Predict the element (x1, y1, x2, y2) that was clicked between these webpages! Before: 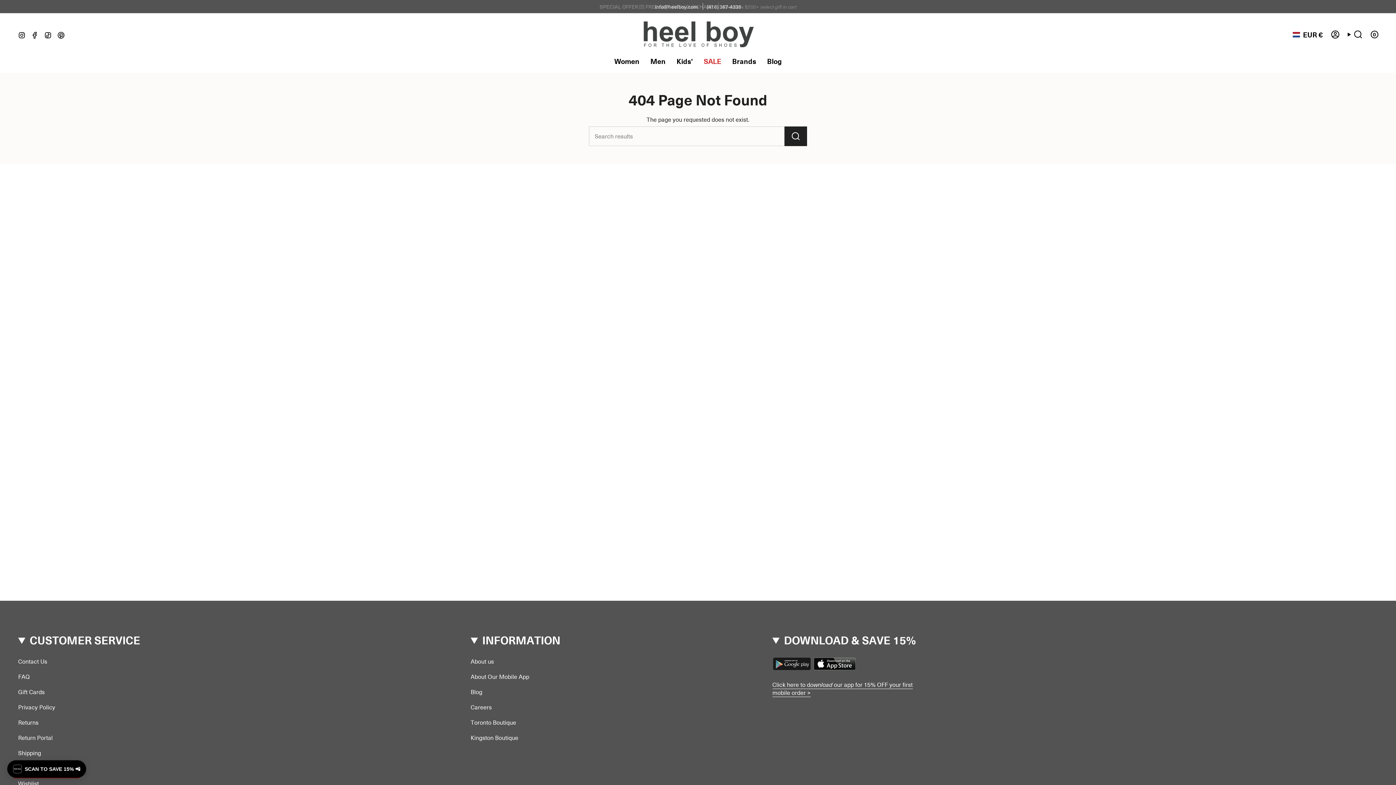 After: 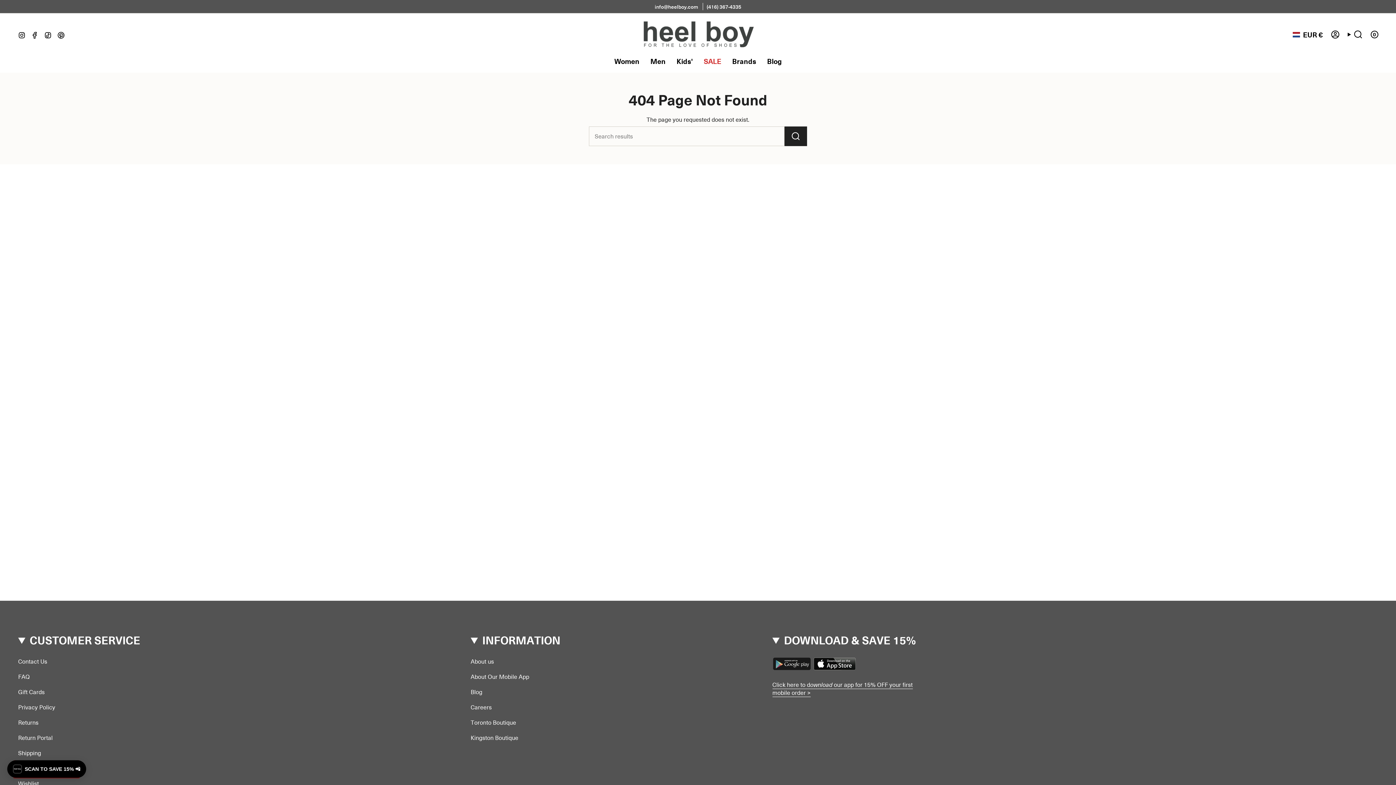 Action: label: Instagram bbox: (18, 30, 25, 38)